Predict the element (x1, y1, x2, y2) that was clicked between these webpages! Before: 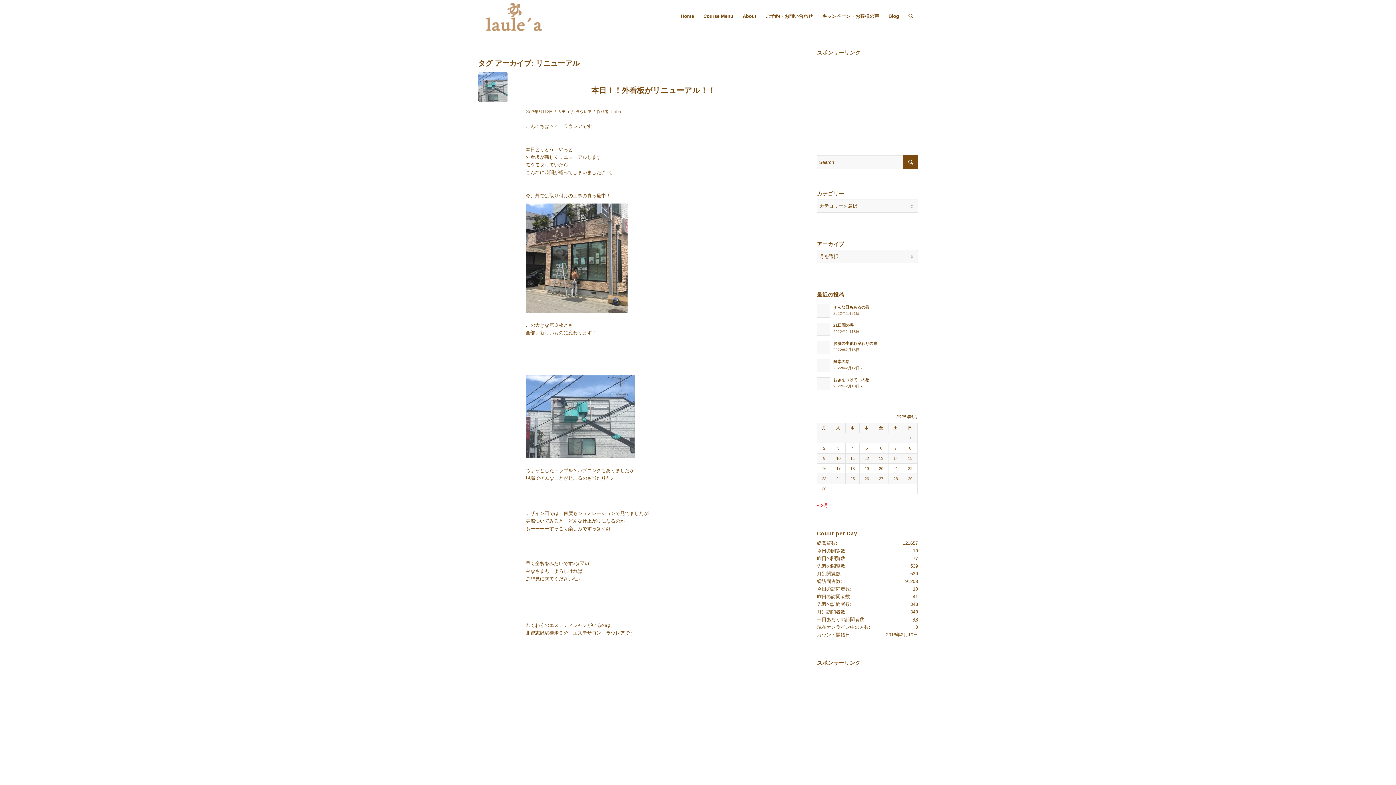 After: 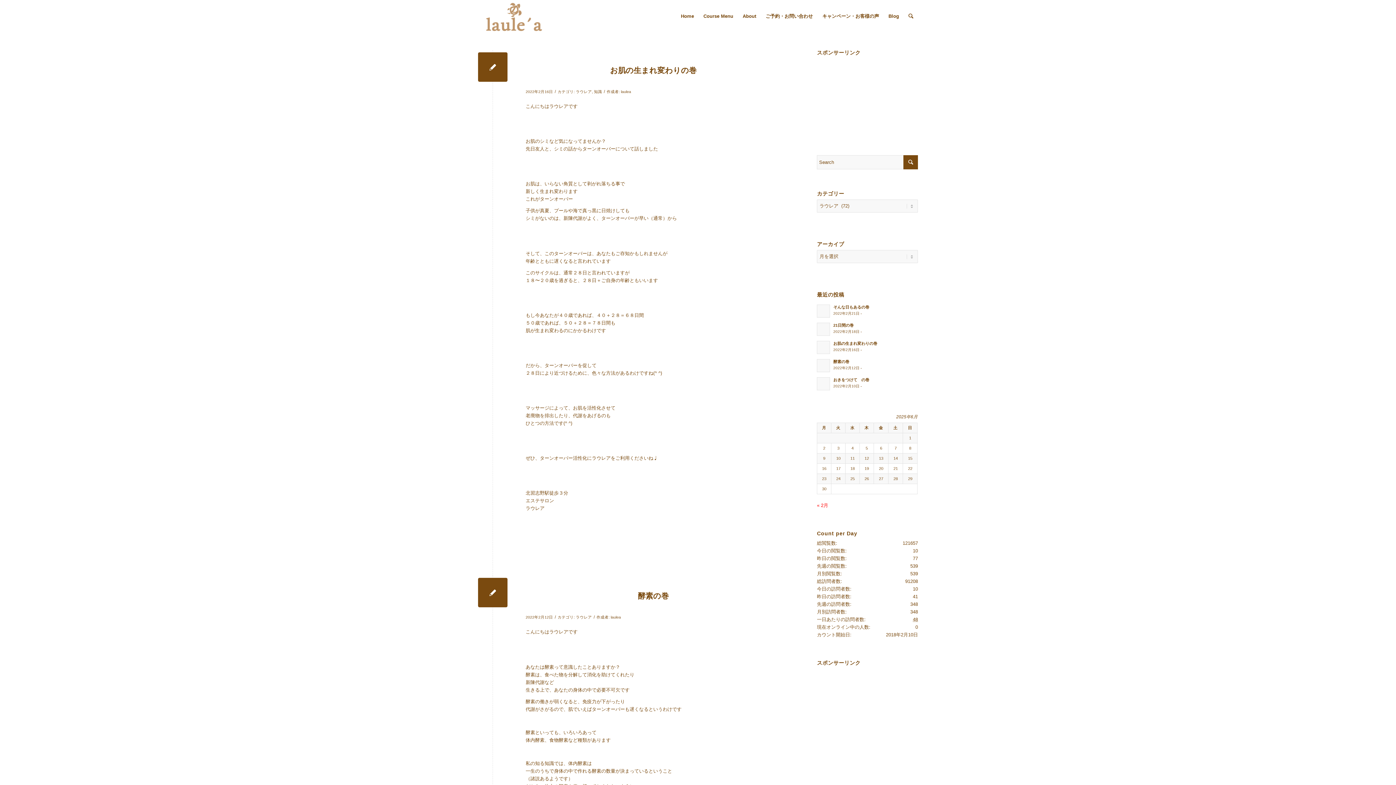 Action: label: ラウレア bbox: (576, 109, 592, 113)